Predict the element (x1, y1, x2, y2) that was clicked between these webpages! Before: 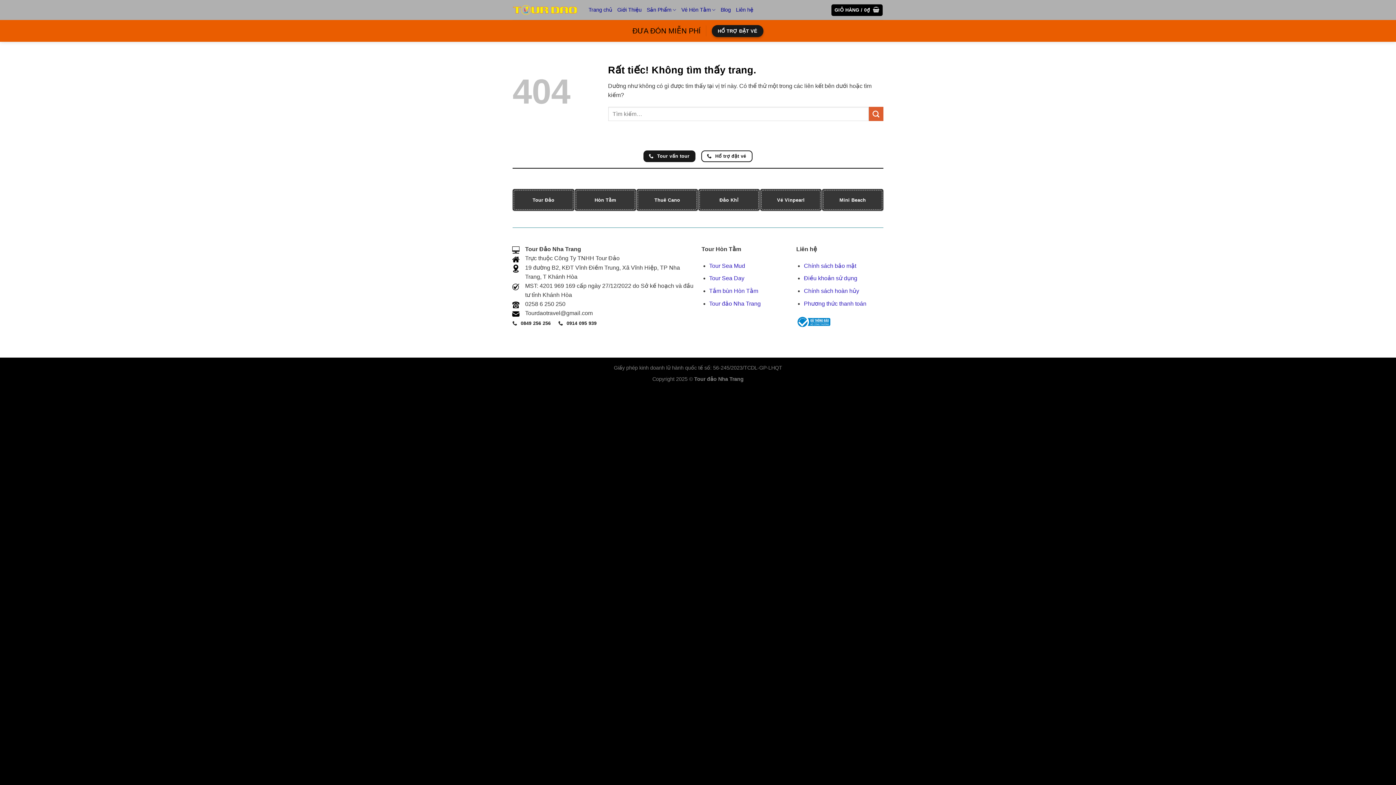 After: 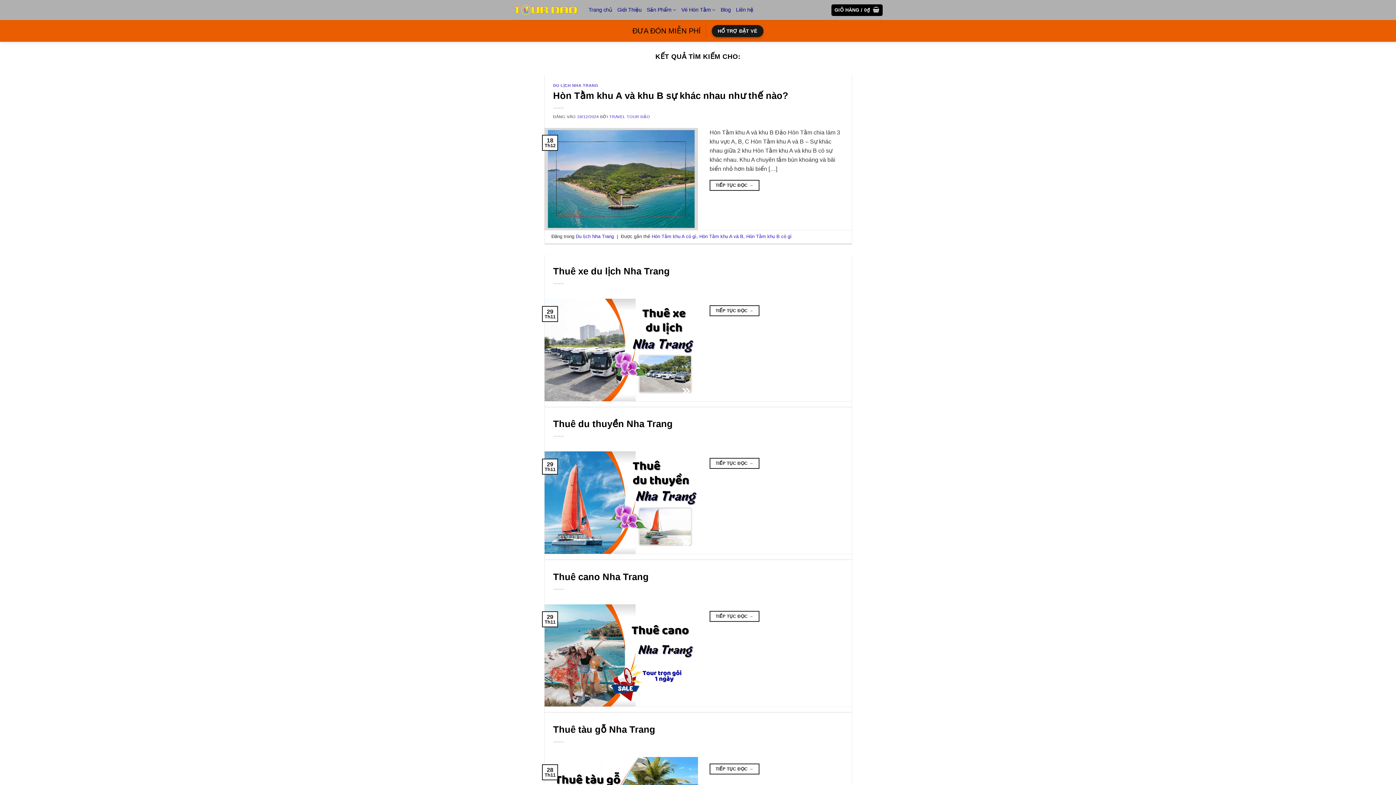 Action: bbox: (869, 107, 883, 121) label: Gửi